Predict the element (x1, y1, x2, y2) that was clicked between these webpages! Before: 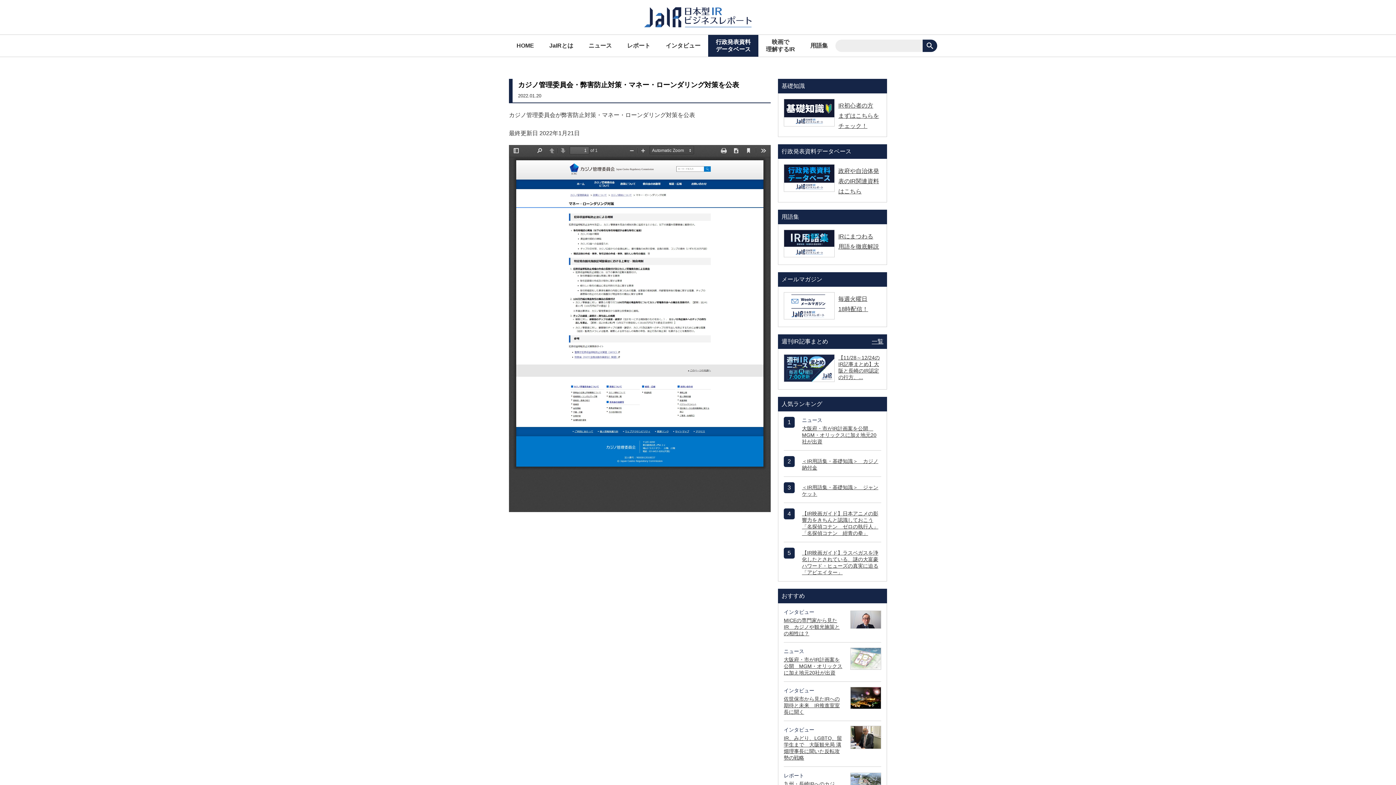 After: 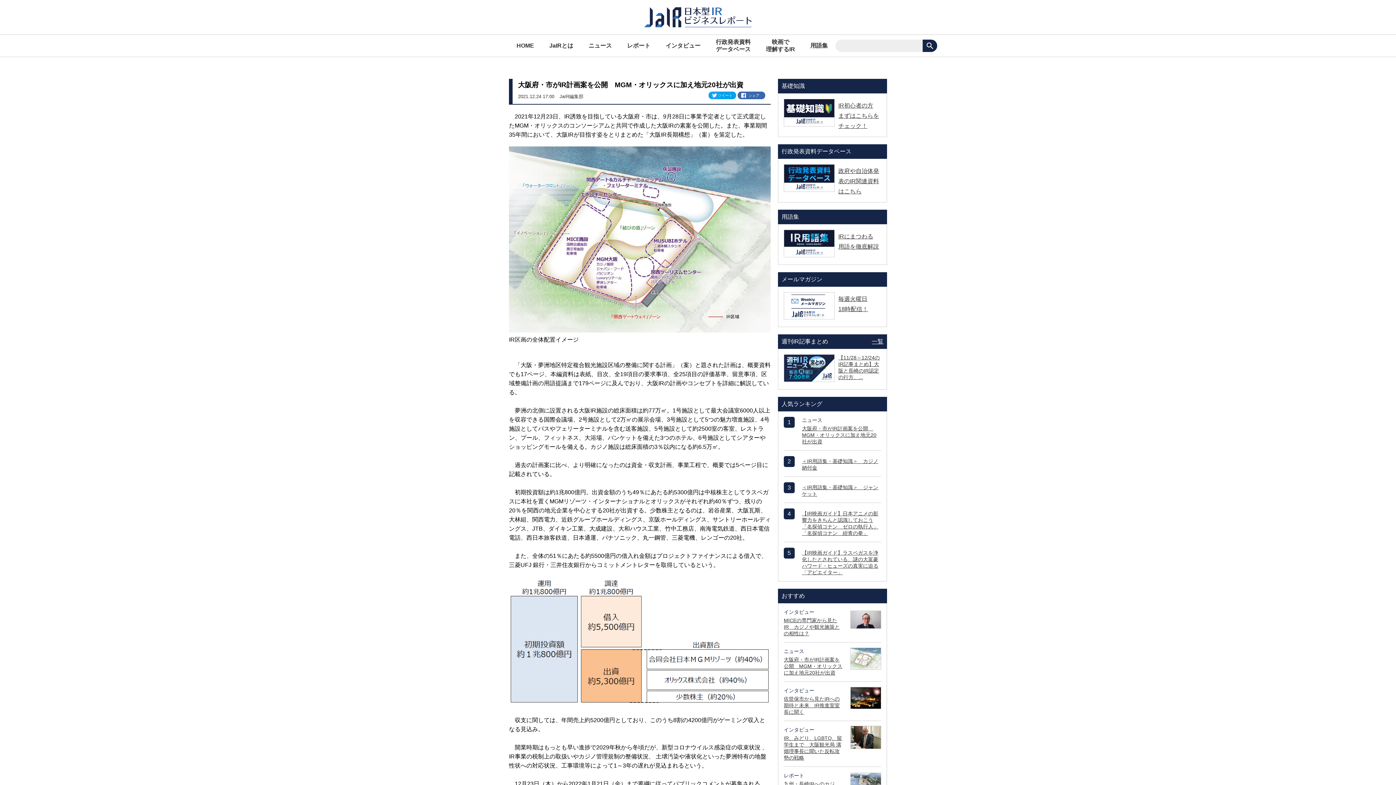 Action: bbox: (784, 657, 842, 675) label: 大阪府・市がIR計画案を公開　MGM・オリックスに加え地元20社が出資